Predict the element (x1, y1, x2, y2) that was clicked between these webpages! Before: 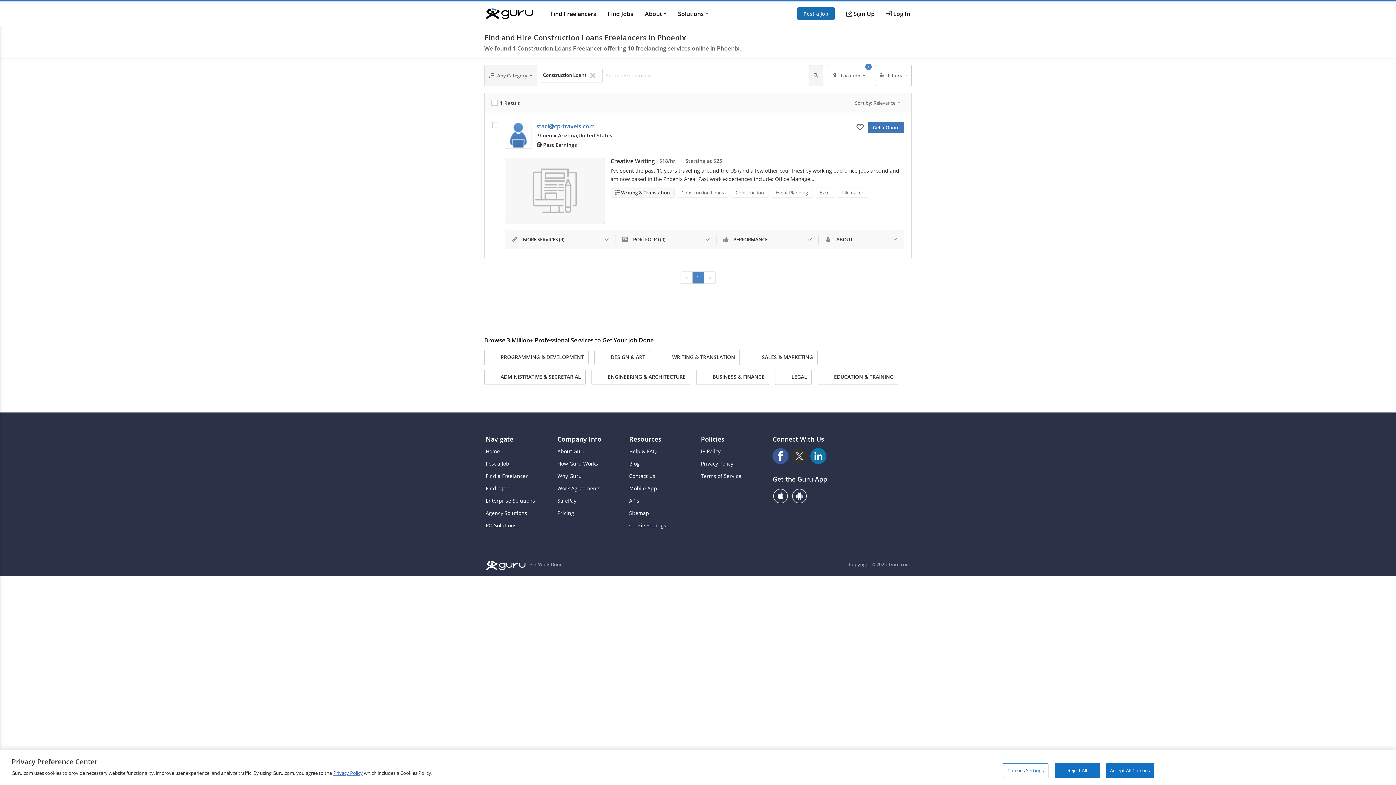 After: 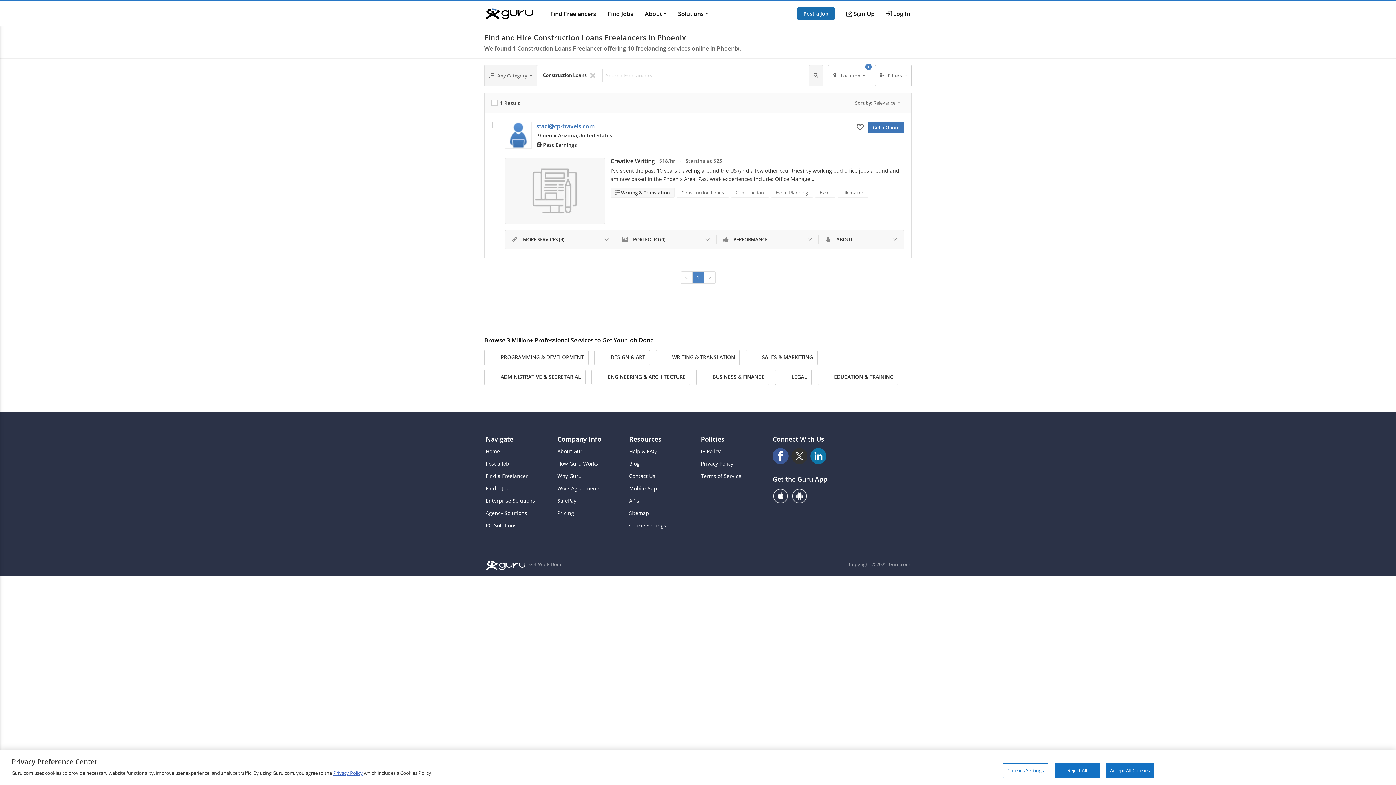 Action: bbox: (791, 488, 807, 504)